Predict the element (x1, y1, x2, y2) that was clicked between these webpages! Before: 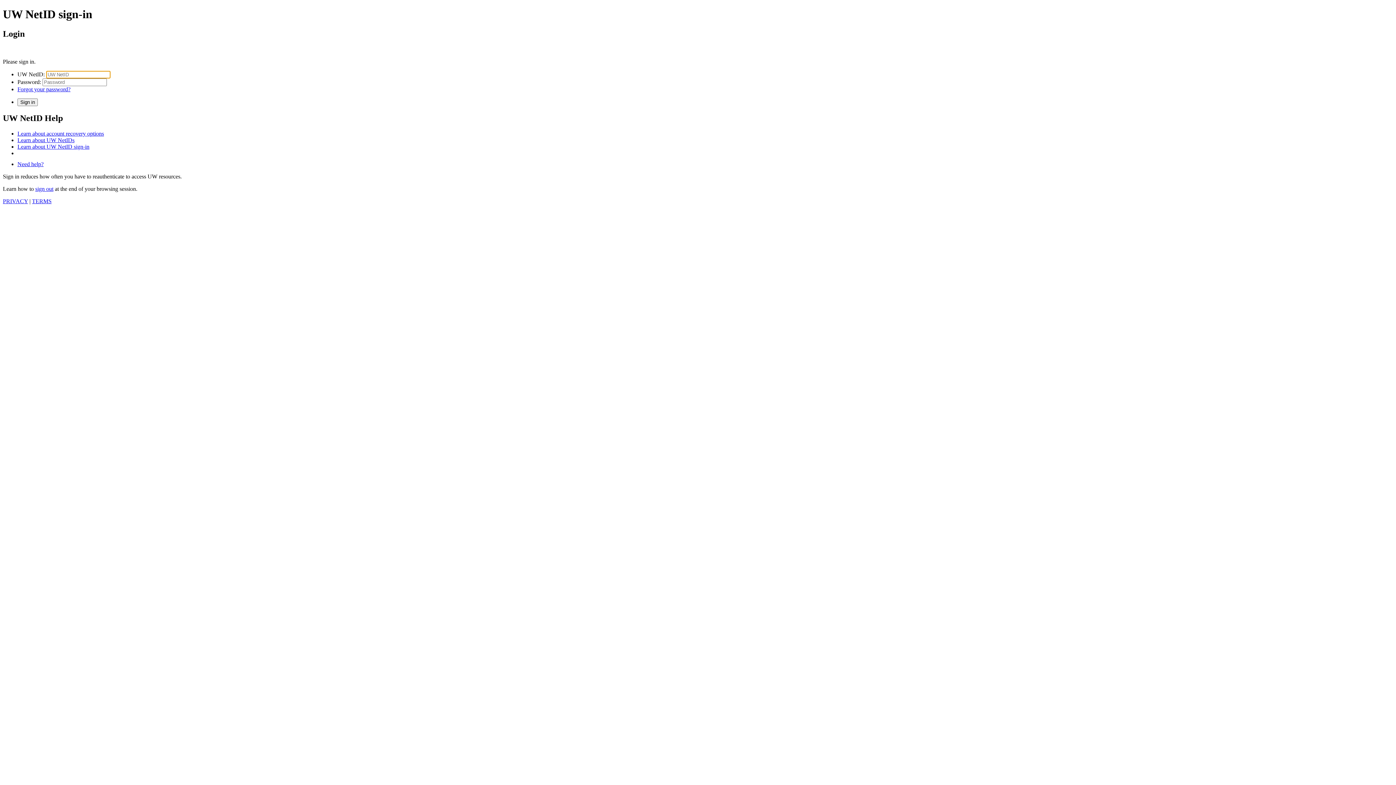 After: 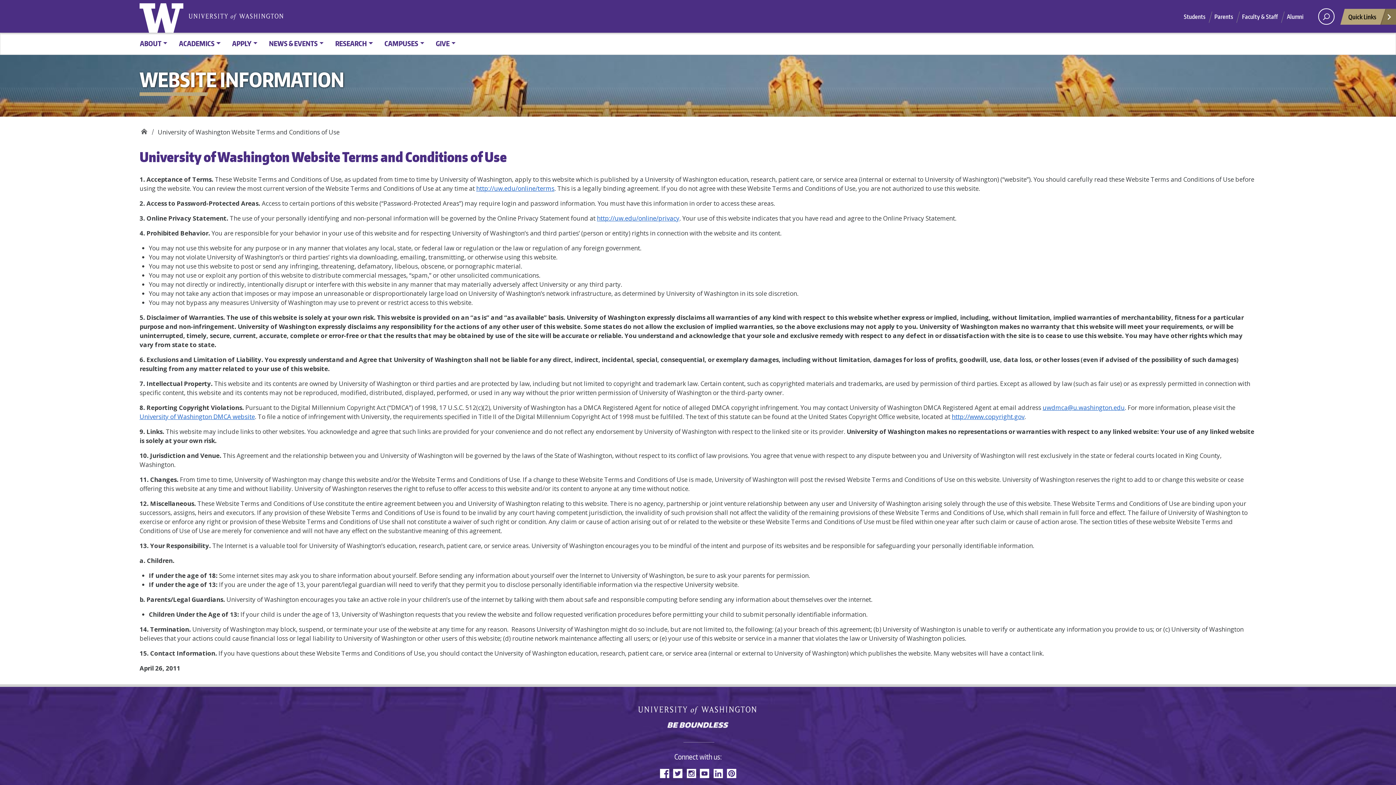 Action: label: TERMS bbox: (32, 198, 51, 204)